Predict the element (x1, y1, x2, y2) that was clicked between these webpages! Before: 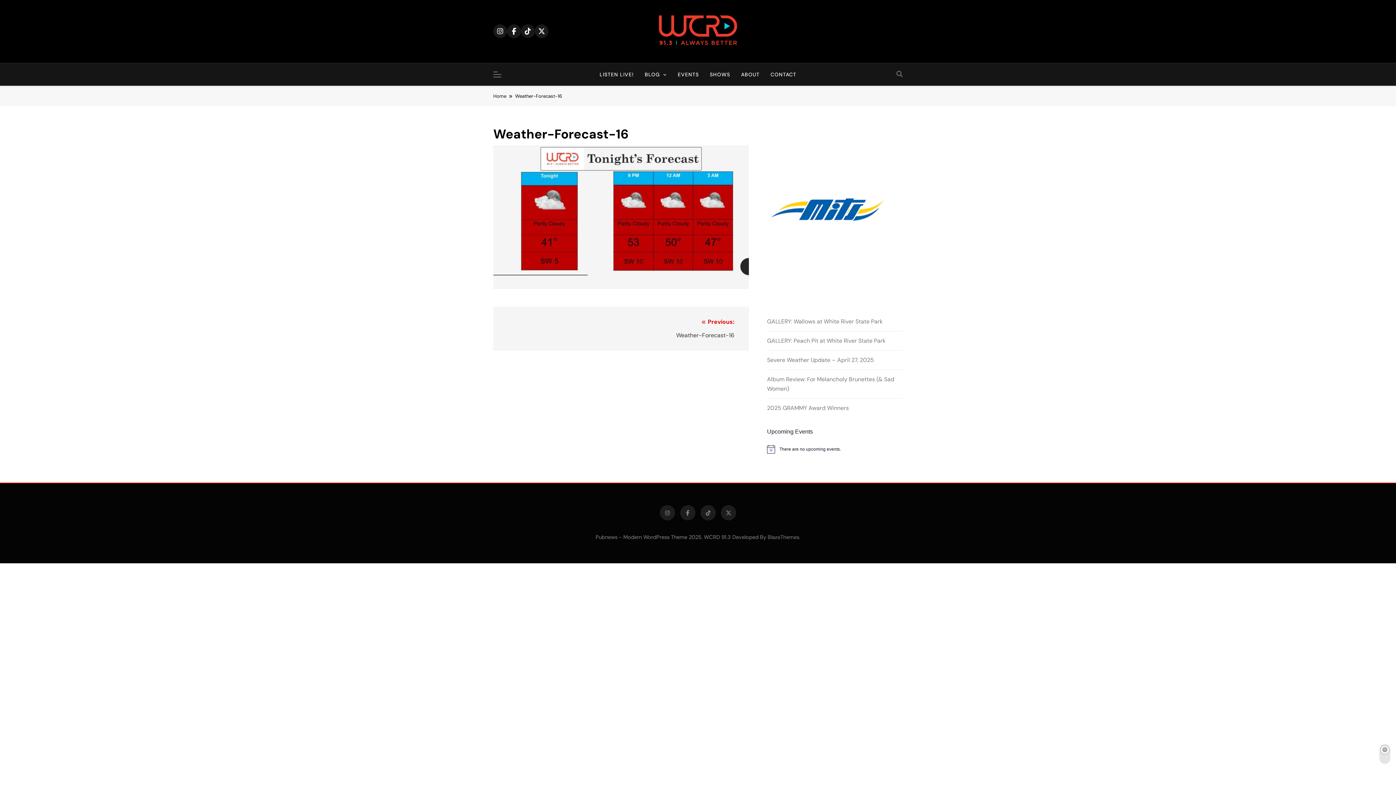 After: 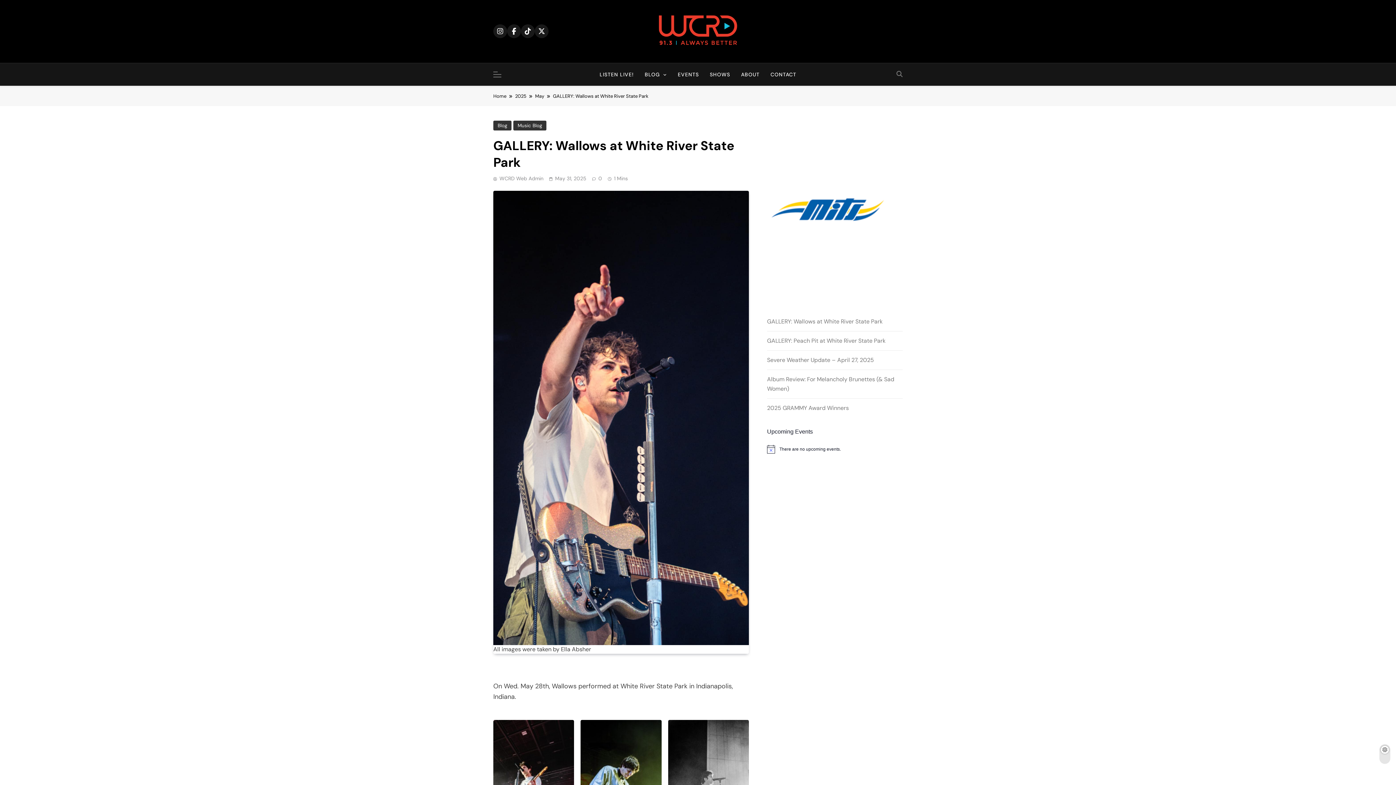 Action: label: GALLERY: Wallows at White River State Park bbox: (767, 317, 882, 325)